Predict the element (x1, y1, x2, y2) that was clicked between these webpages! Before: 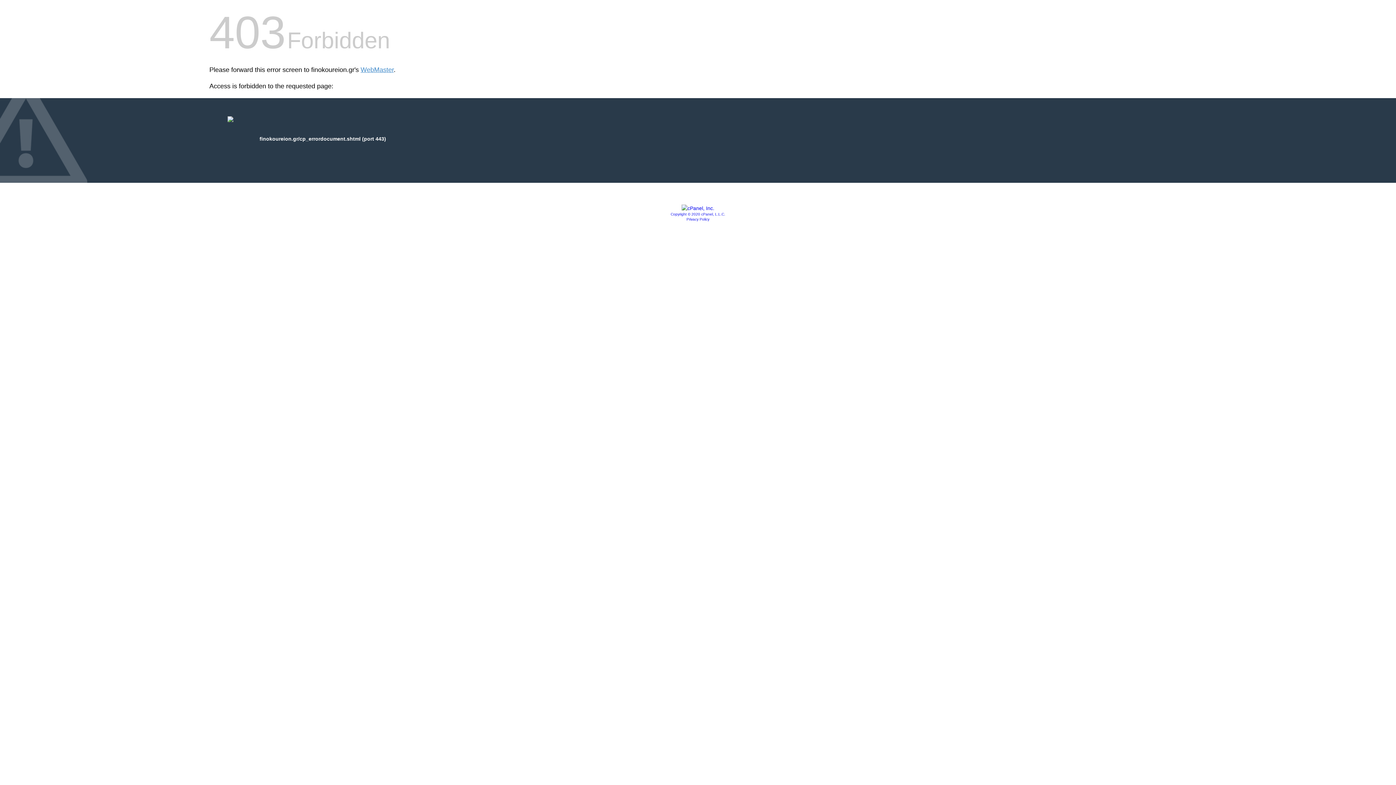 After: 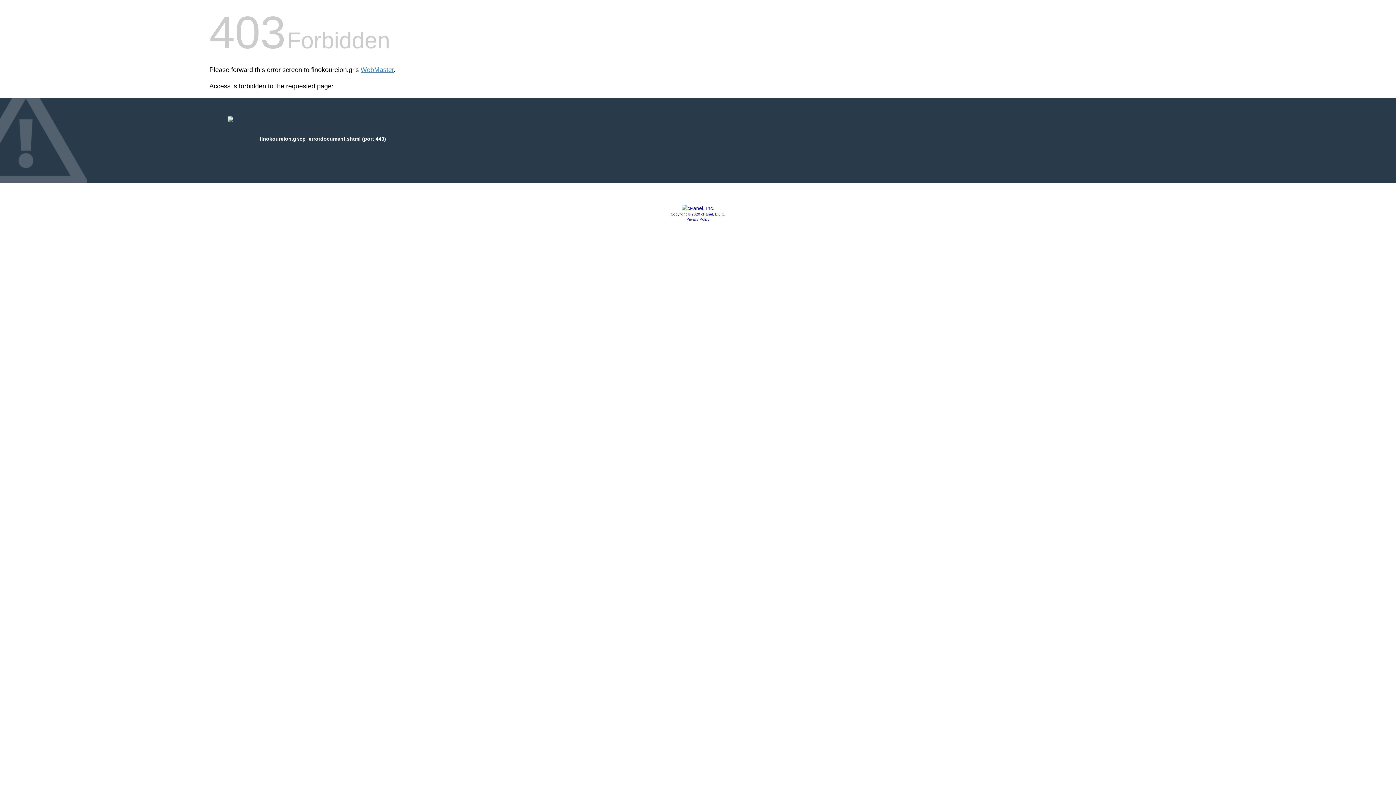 Action: bbox: (686, 217, 709, 221) label: Privacy Policy